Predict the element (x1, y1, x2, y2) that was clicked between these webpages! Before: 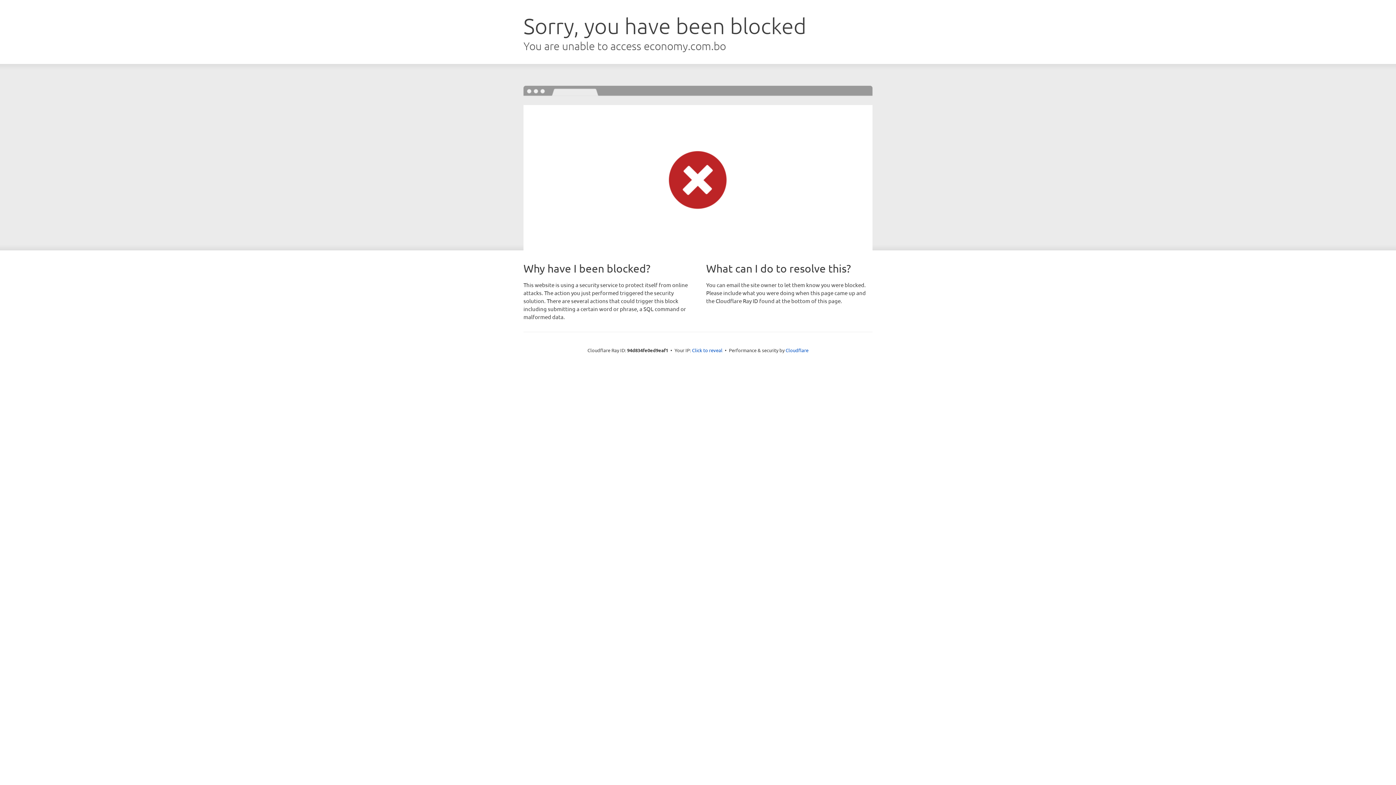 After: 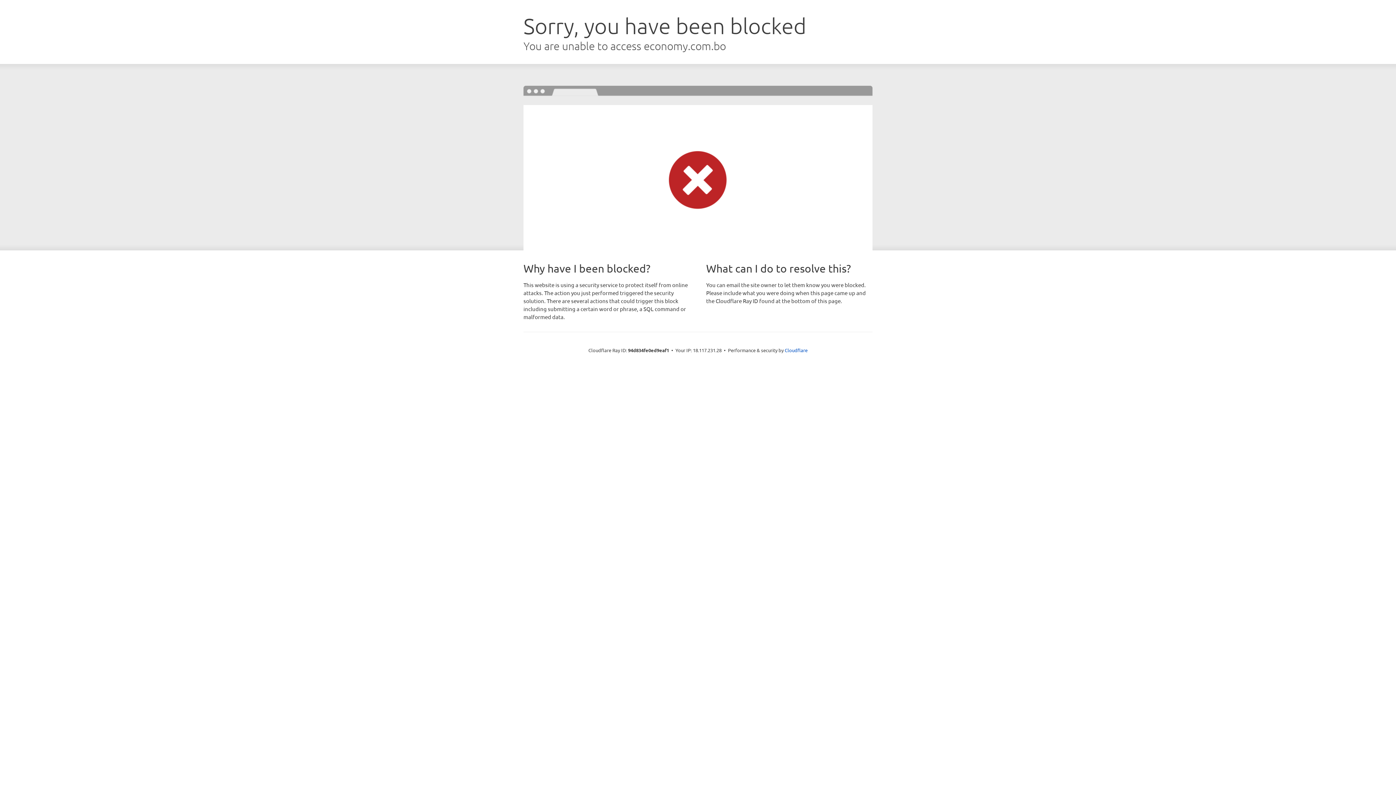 Action: bbox: (692, 346, 722, 353) label: Click to reveal